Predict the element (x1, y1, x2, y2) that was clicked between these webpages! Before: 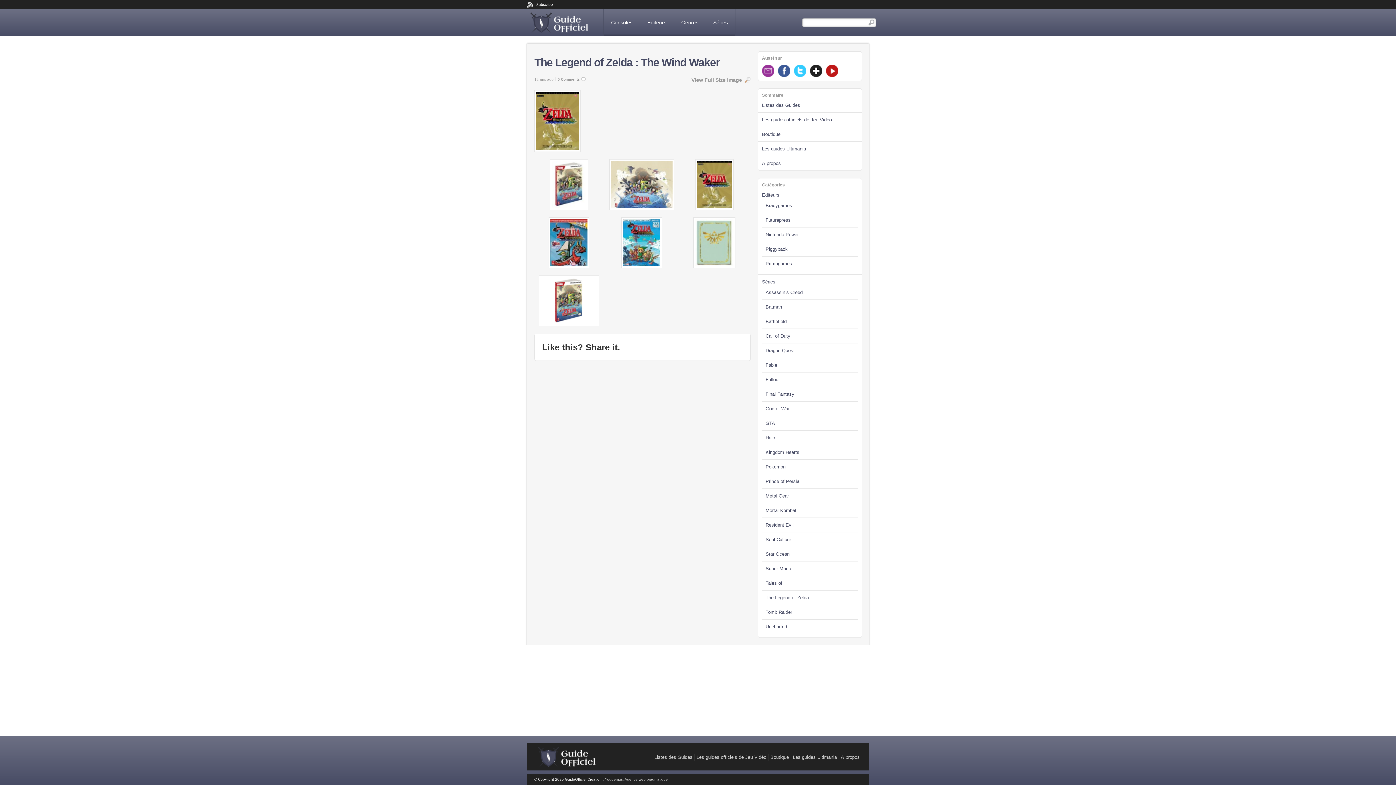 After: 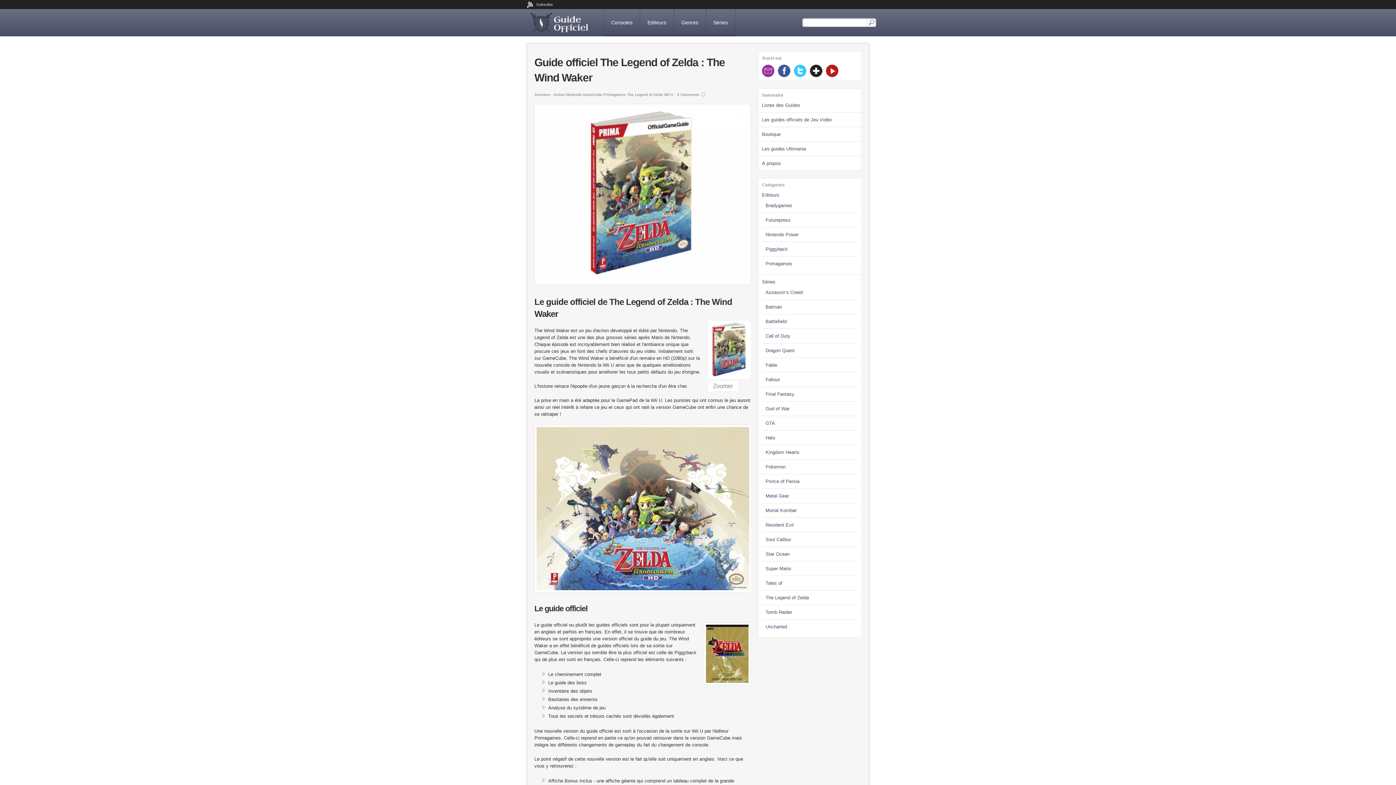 Action: bbox: (534, 56, 720, 68) label: The Legend of Zelda : The Wind Waker